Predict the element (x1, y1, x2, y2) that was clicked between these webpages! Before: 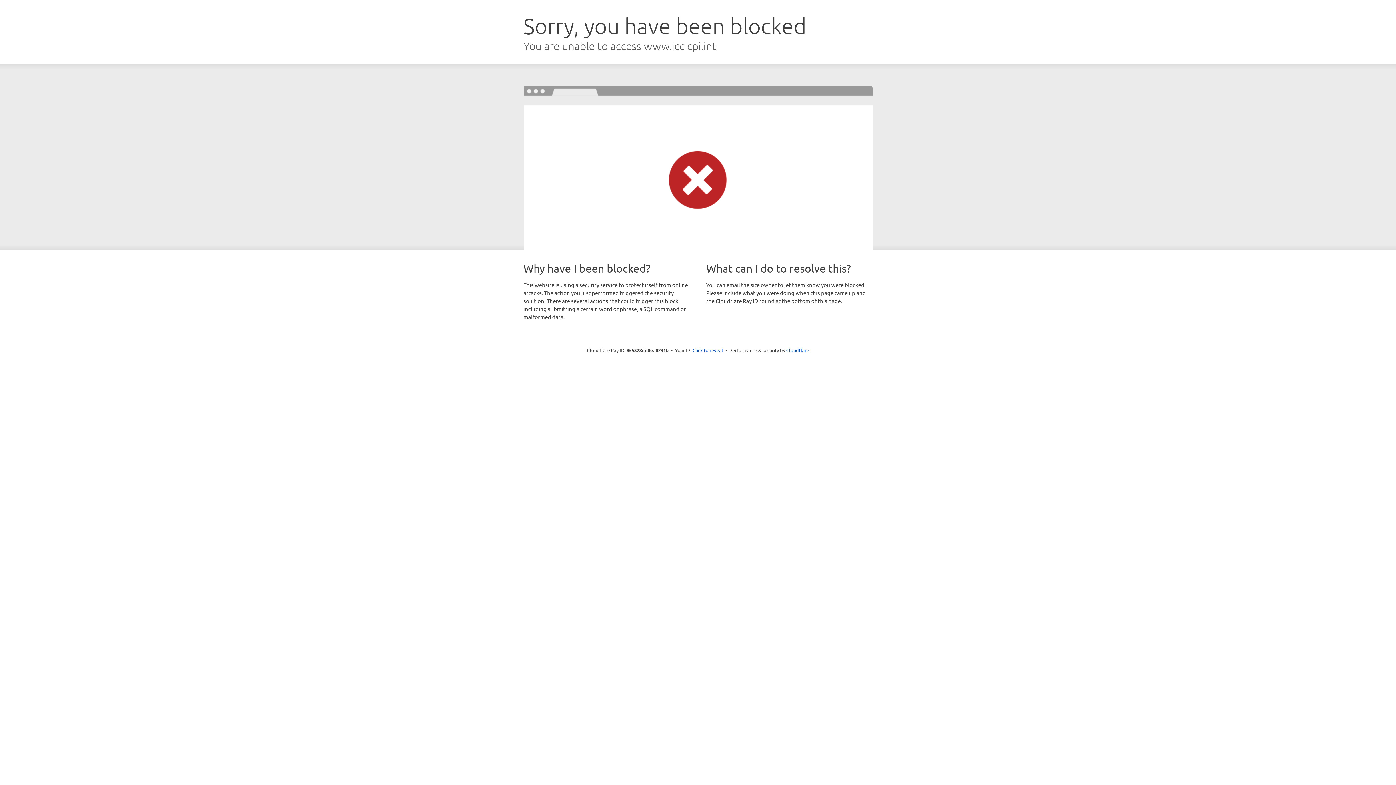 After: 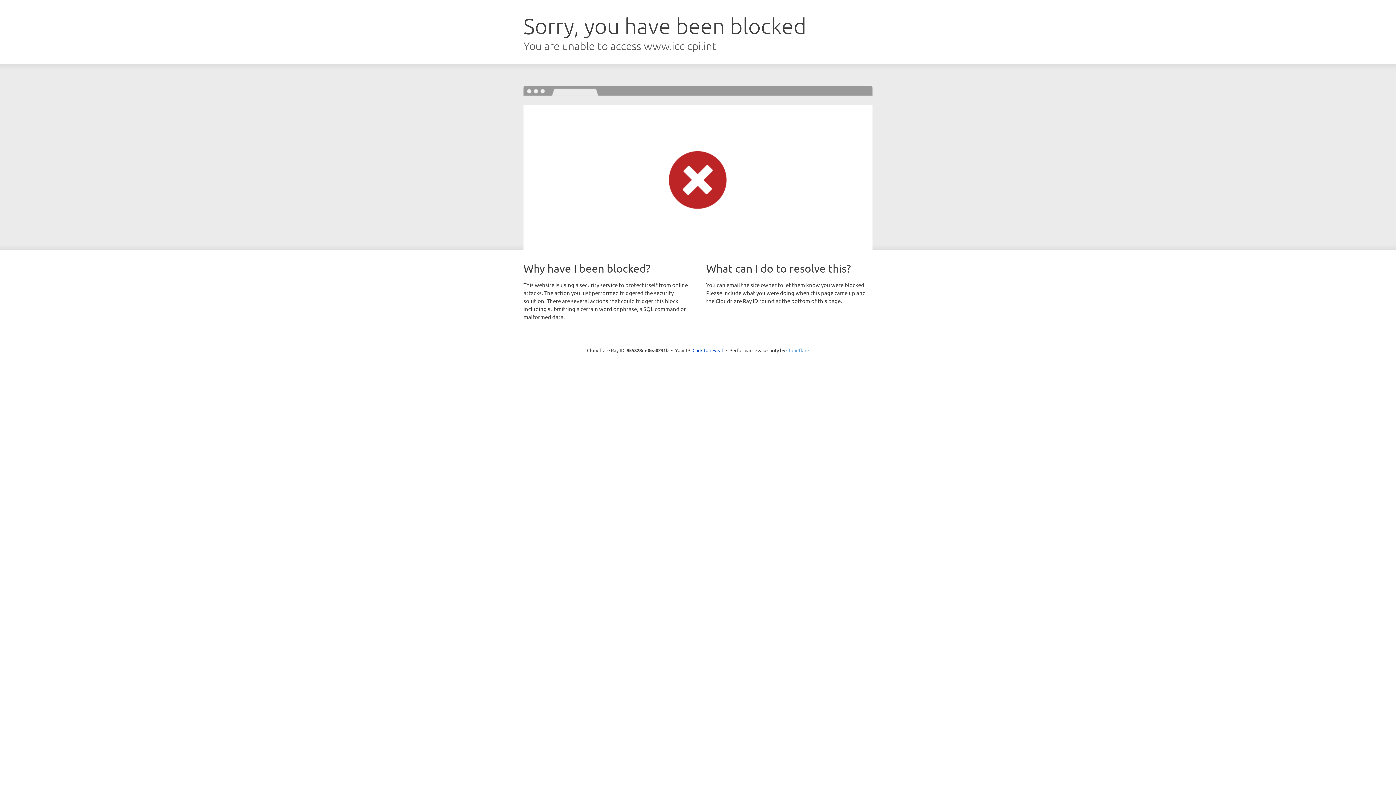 Action: label: Cloudflare bbox: (786, 347, 809, 353)